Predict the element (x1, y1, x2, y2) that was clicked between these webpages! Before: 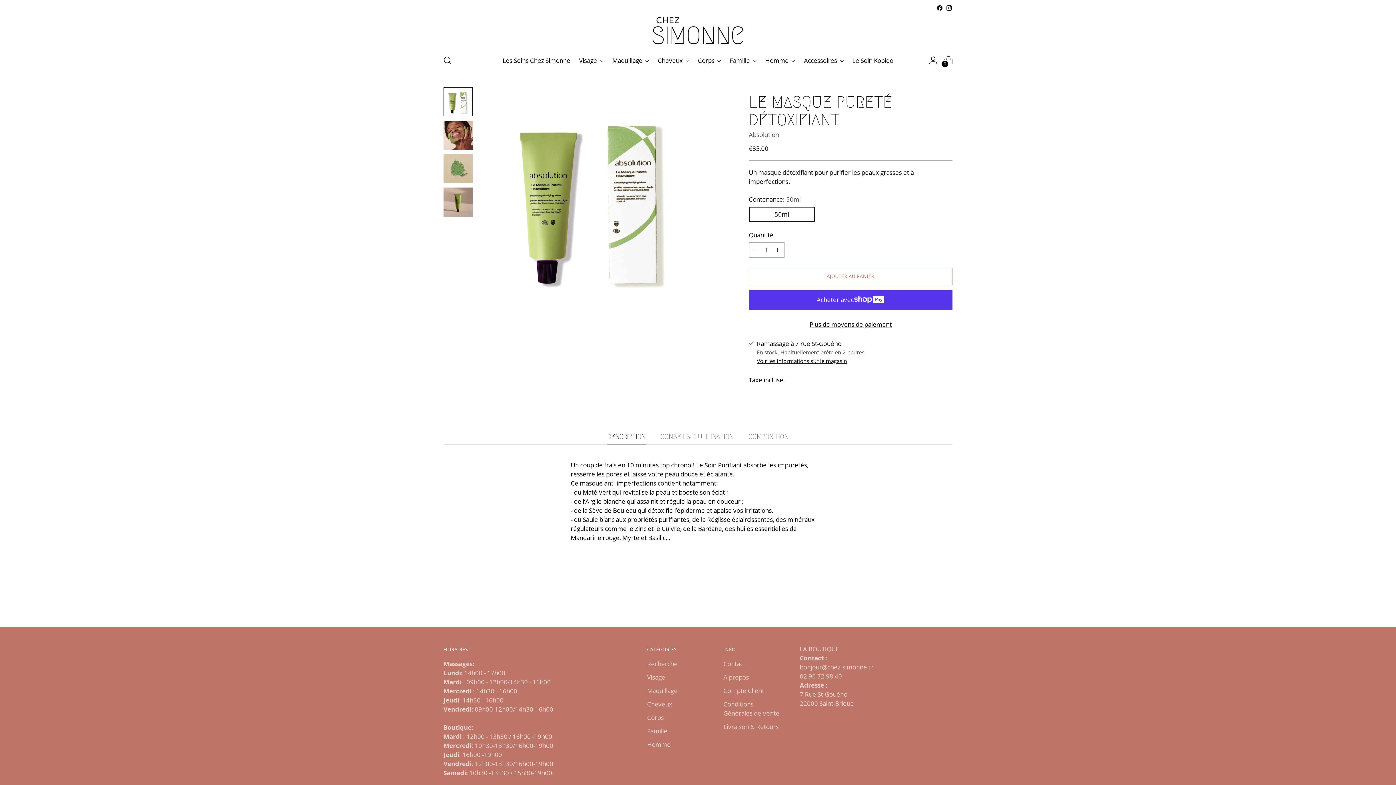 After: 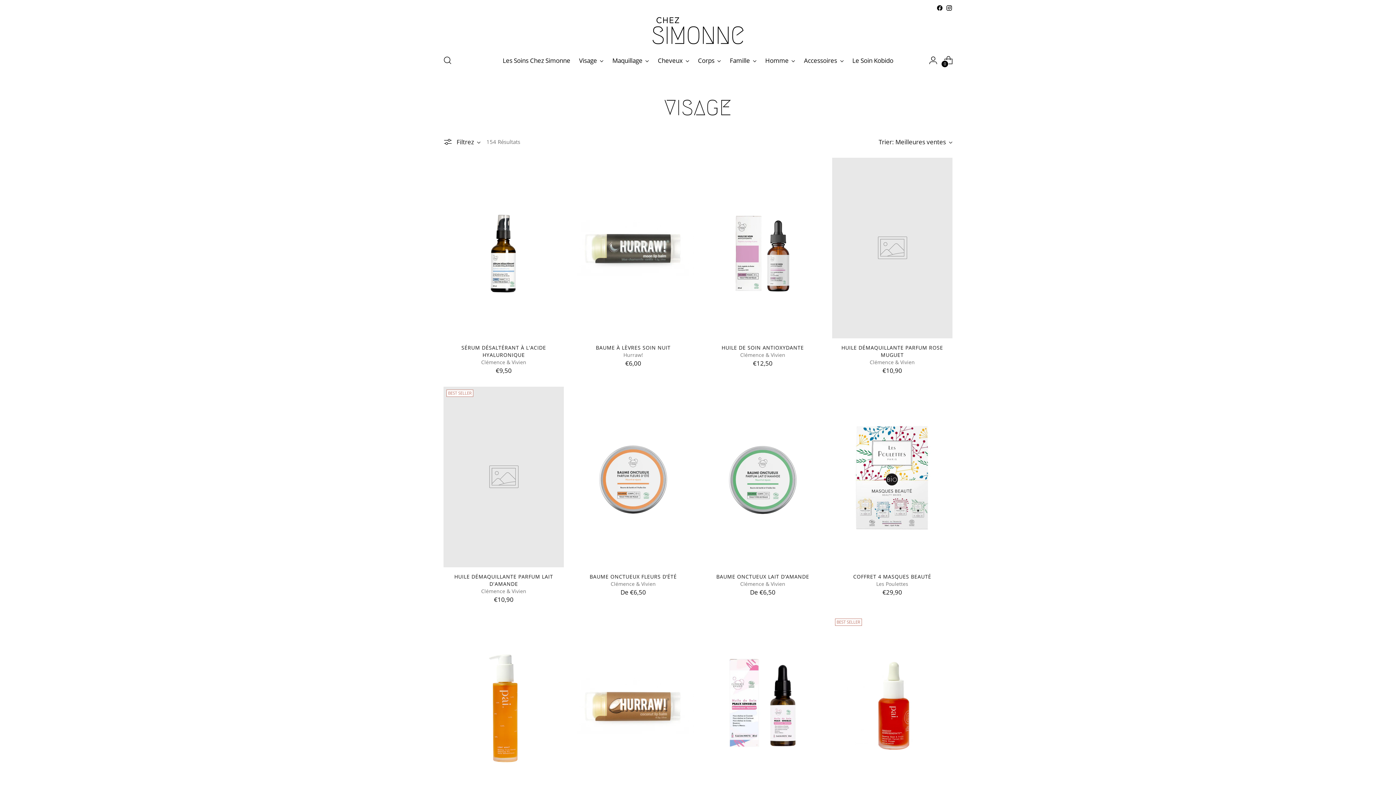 Action: bbox: (579, 55, 597, 64) label: Visage